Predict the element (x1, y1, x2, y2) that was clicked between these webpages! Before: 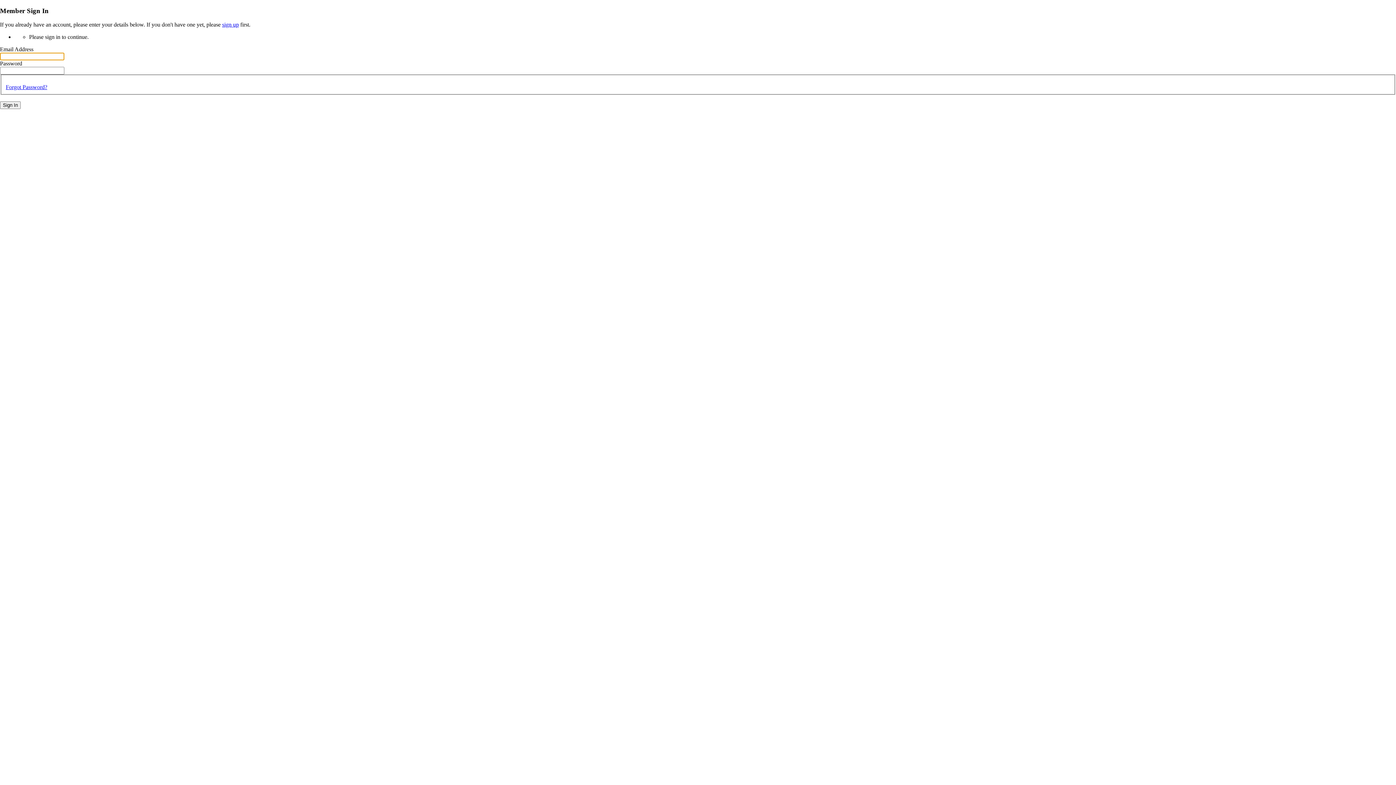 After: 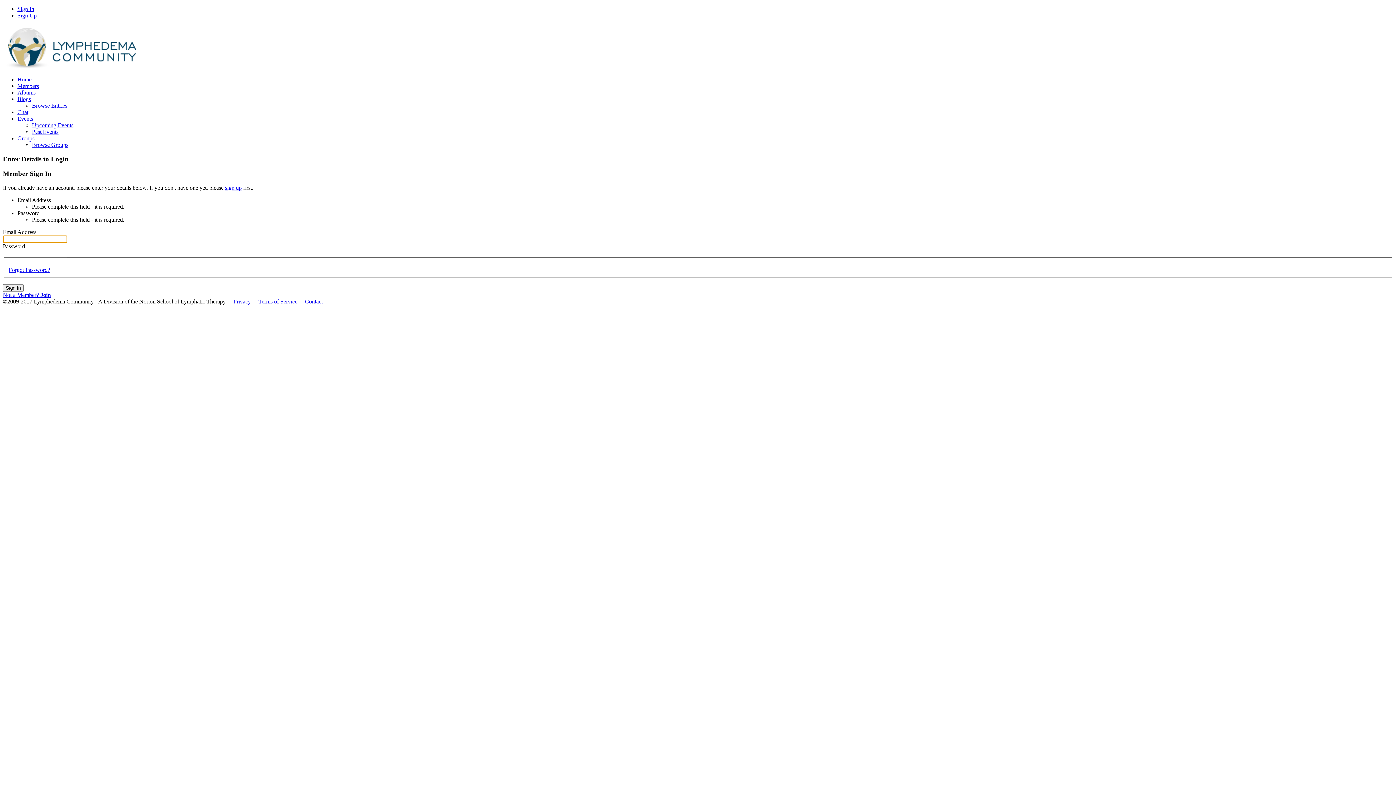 Action: label: Sign In bbox: (0, 101, 20, 109)